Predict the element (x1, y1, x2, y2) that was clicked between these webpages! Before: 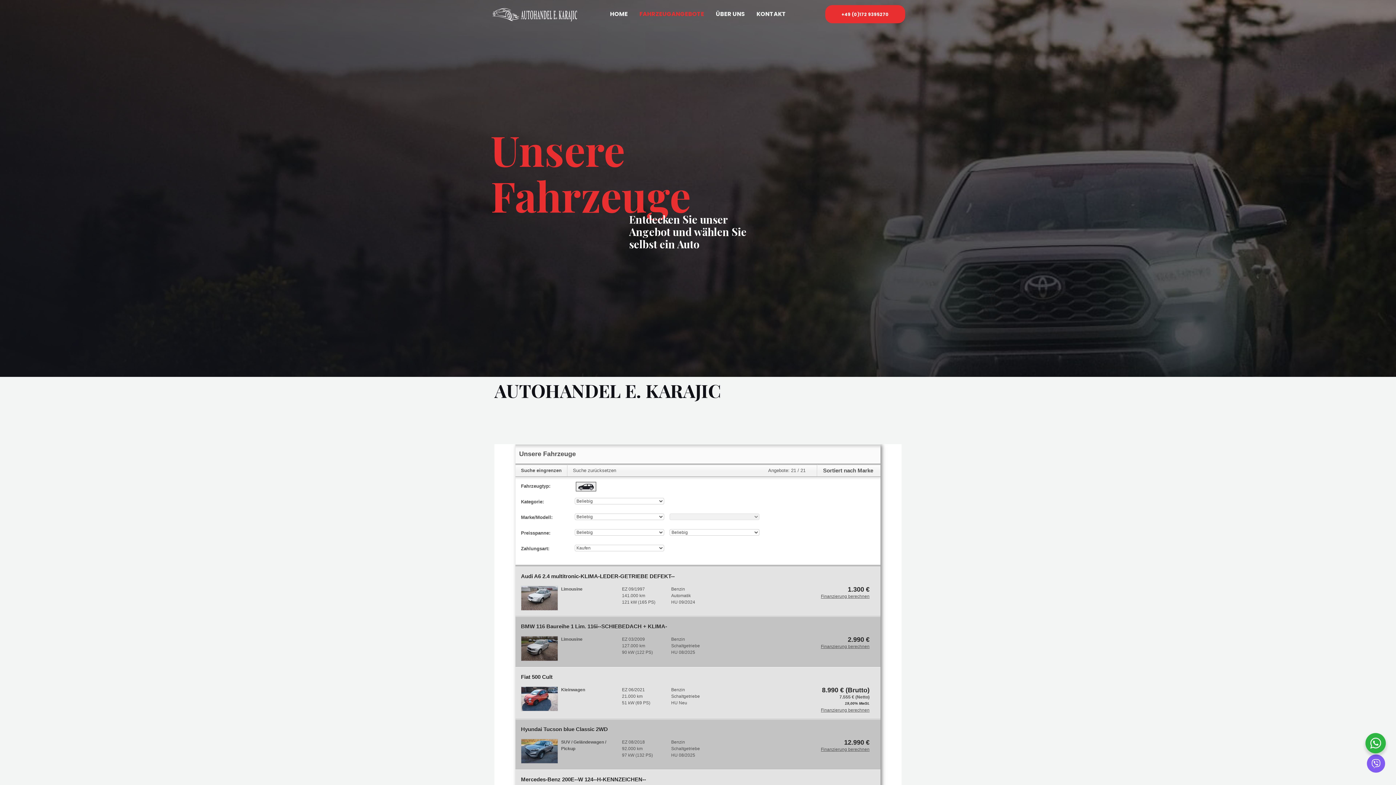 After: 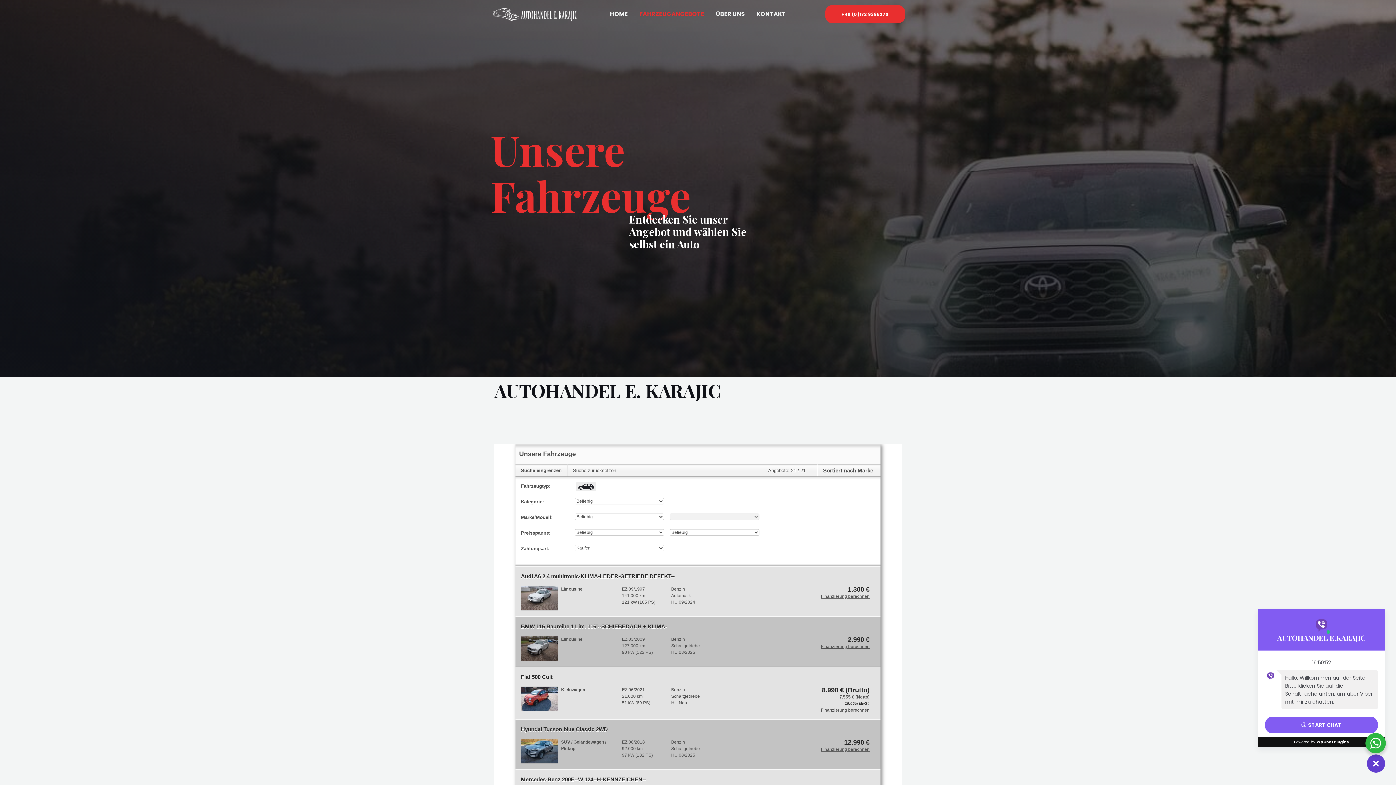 Action: bbox: (1367, 754, 1385, 773)